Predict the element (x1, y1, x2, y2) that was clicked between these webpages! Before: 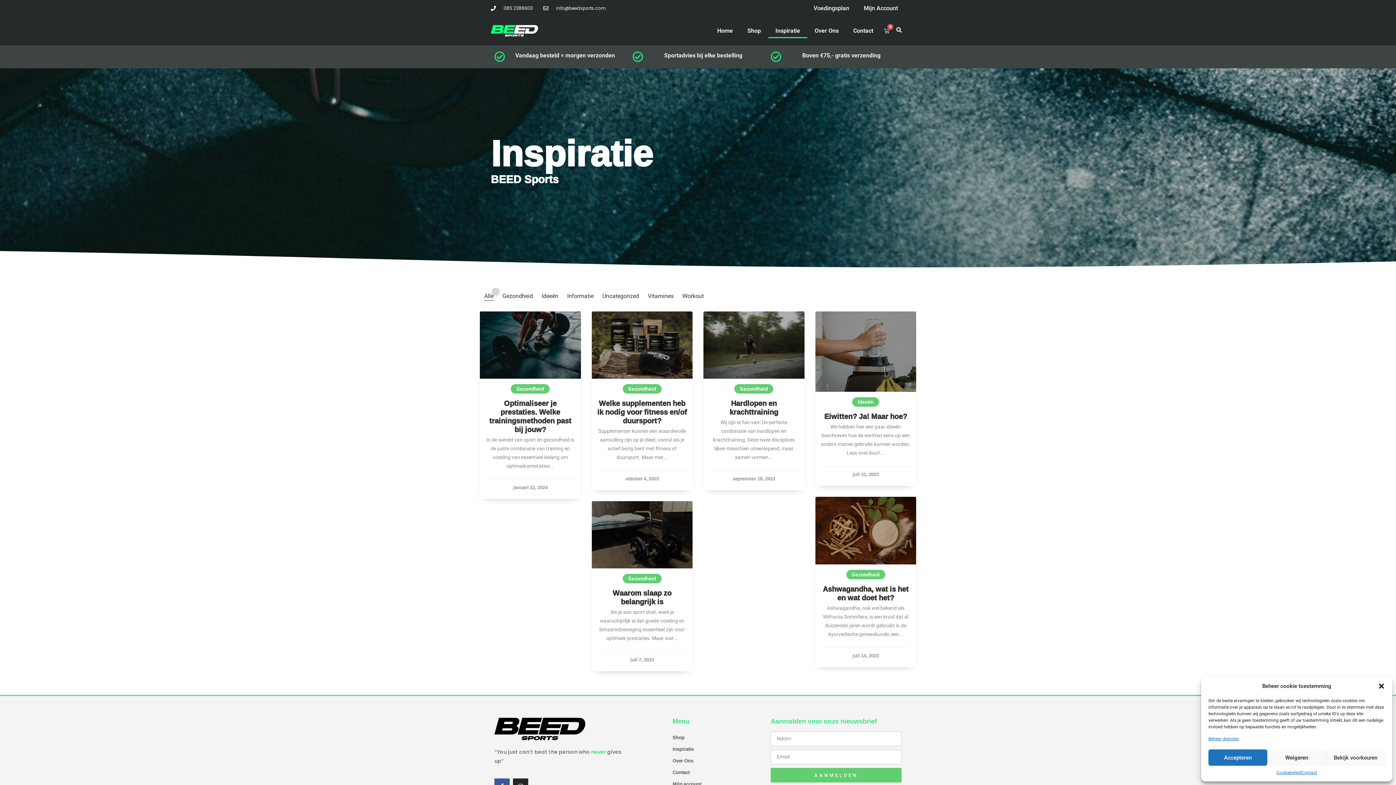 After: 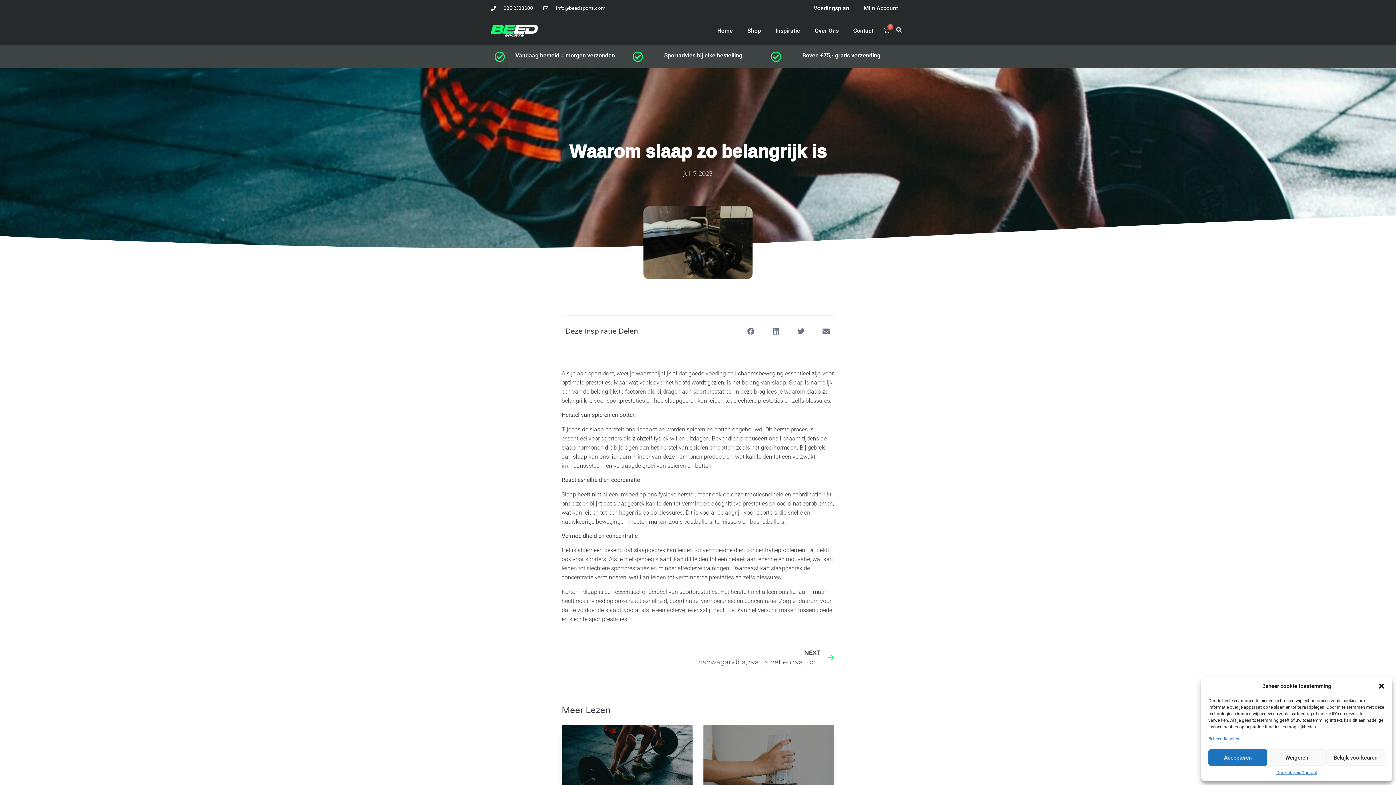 Action: bbox: (591, 501, 692, 568)